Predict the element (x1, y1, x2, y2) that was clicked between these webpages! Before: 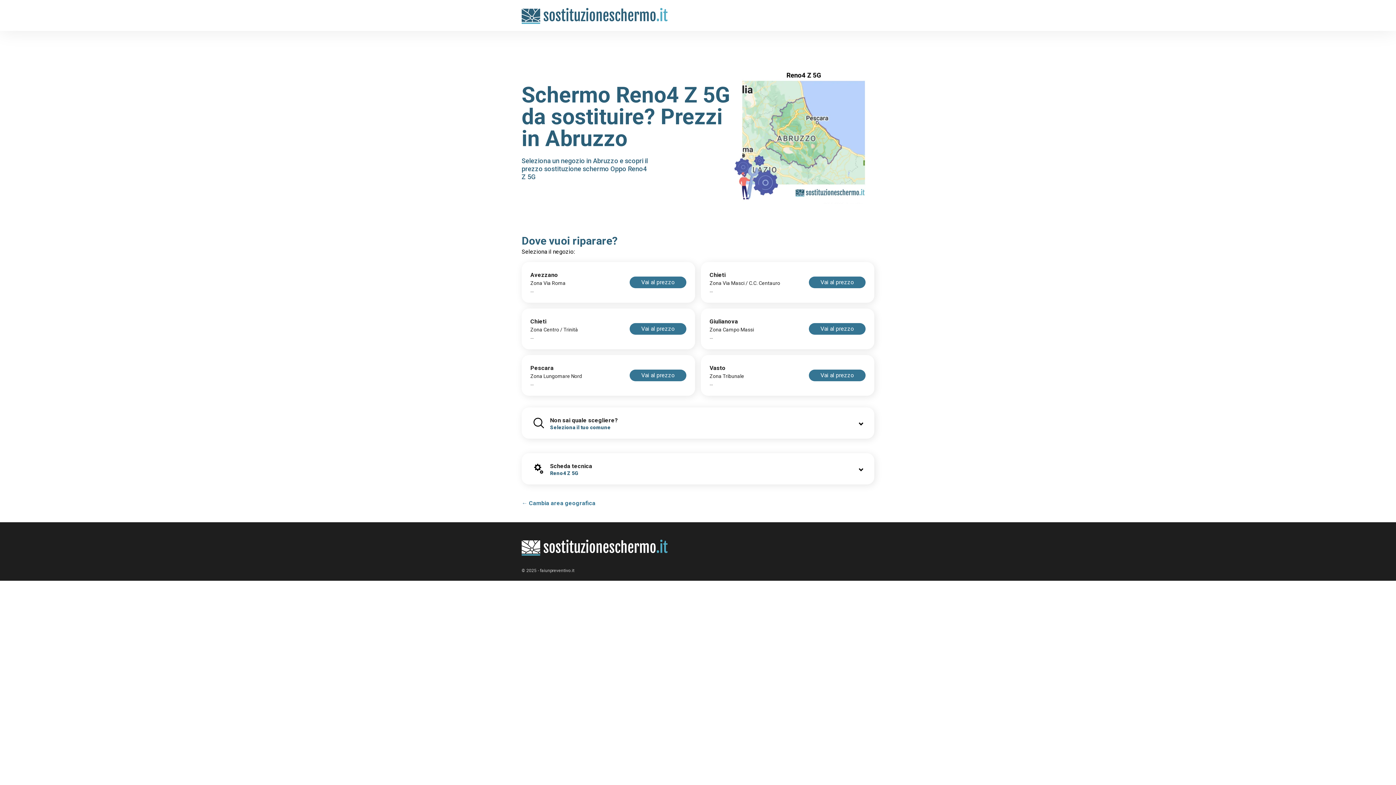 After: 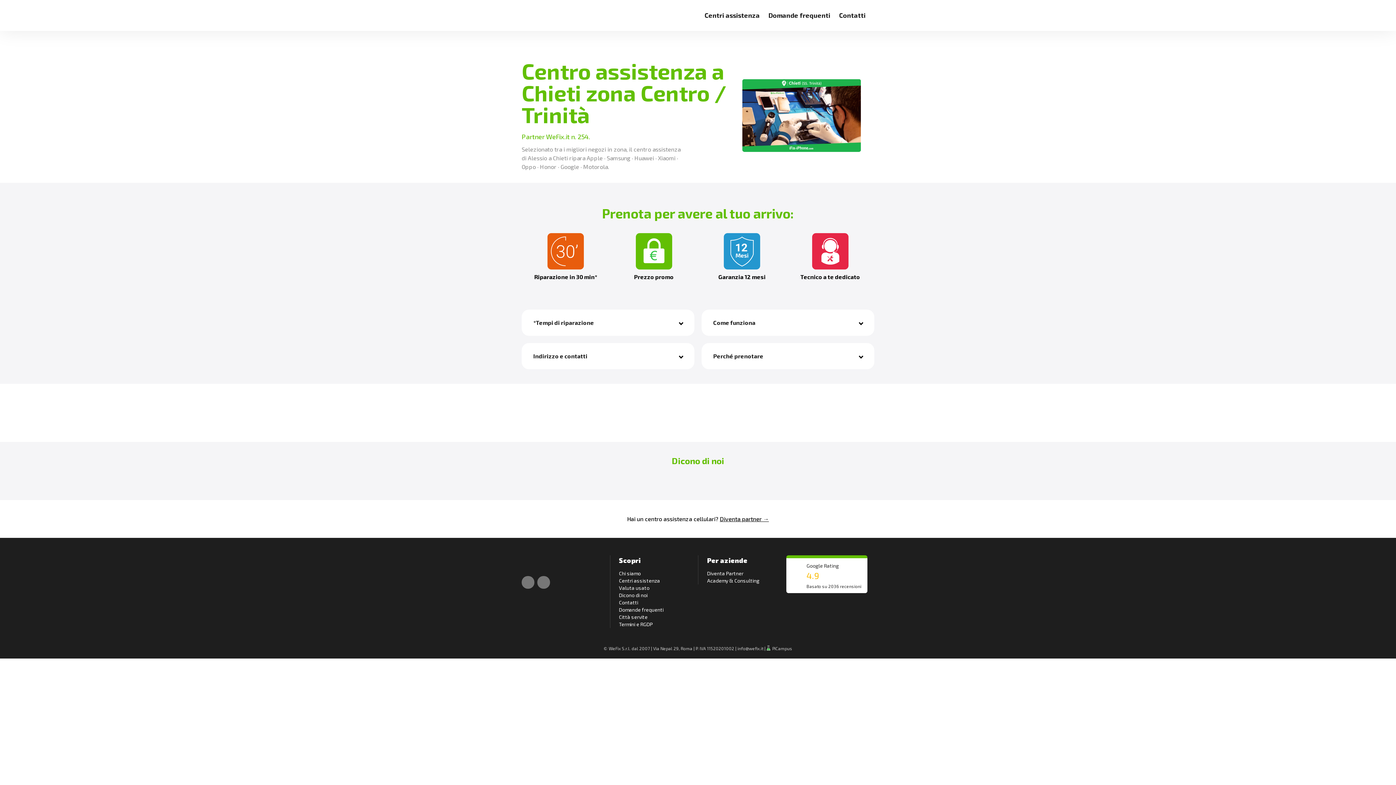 Action: label: Vai al prezzo bbox: (629, 323, 686, 334)